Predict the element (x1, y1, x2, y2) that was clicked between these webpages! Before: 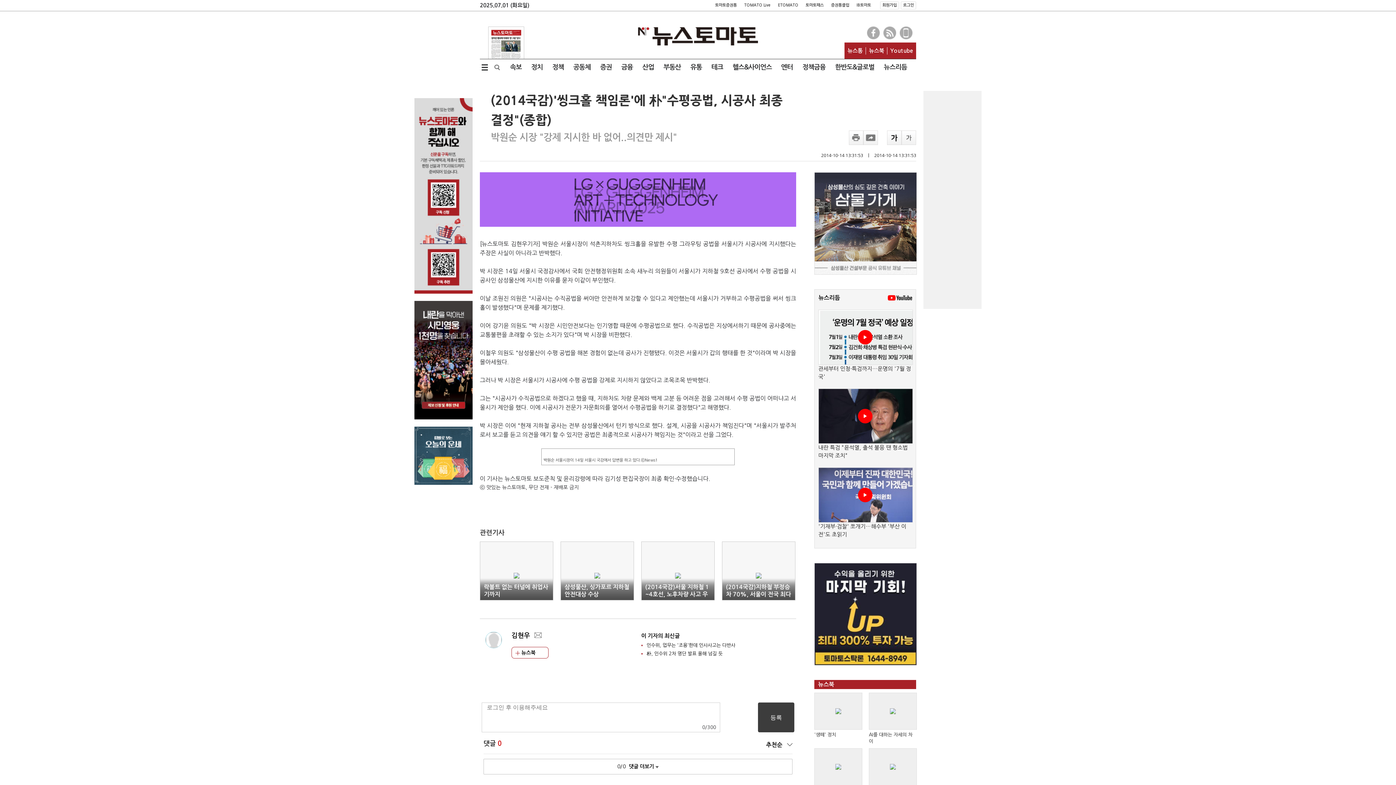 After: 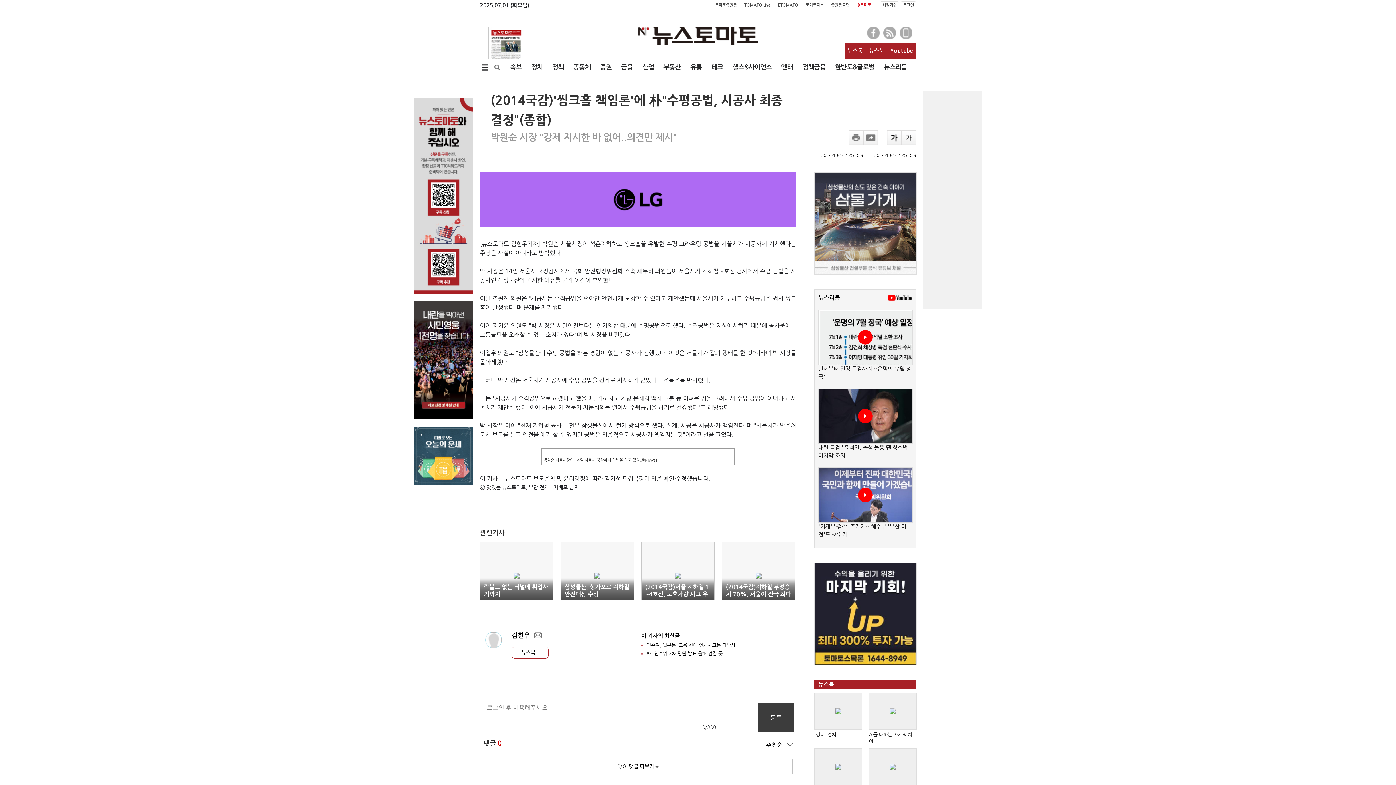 Action: label: IB토마토 bbox: (856, 3, 871, 7)